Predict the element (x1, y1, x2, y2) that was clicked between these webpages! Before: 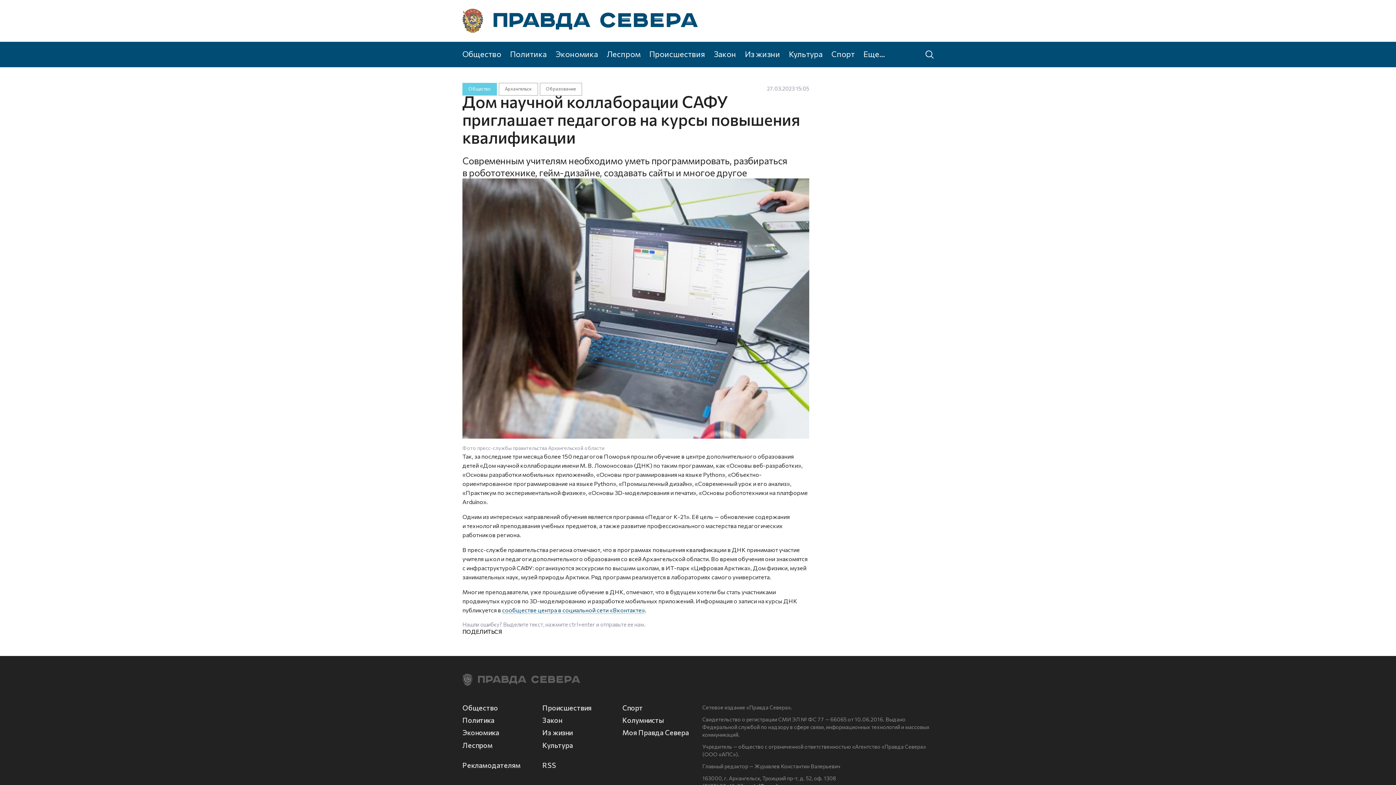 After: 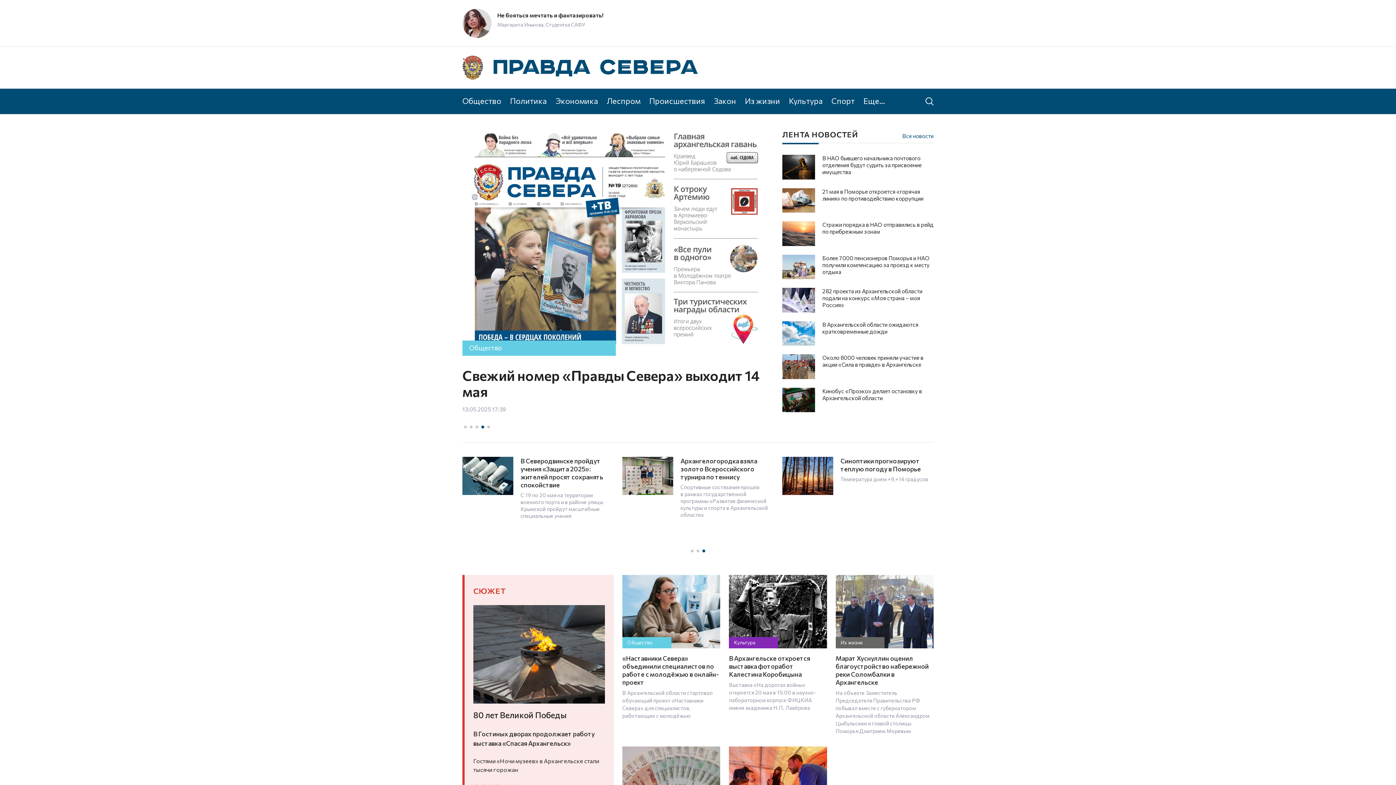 Action: bbox: (462, 8, 698, 33)